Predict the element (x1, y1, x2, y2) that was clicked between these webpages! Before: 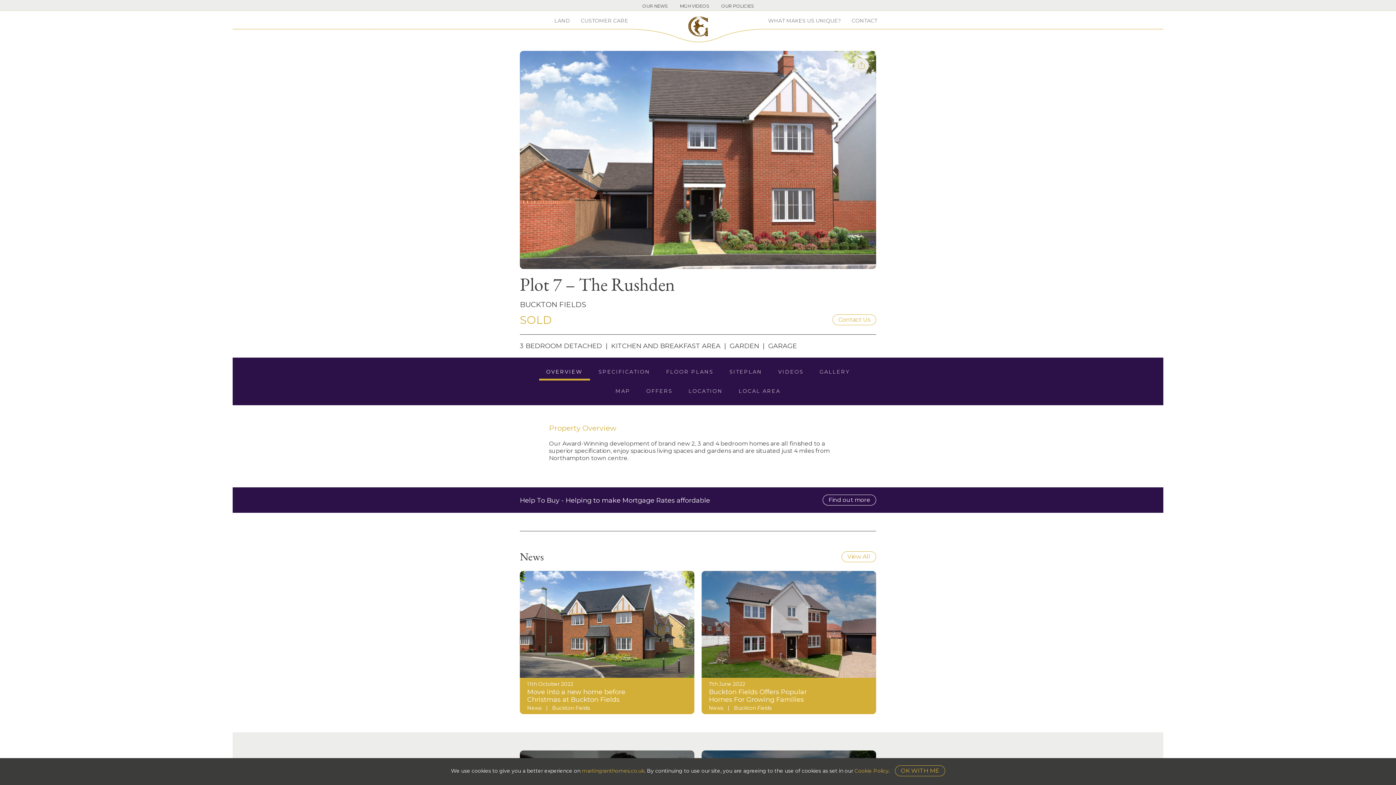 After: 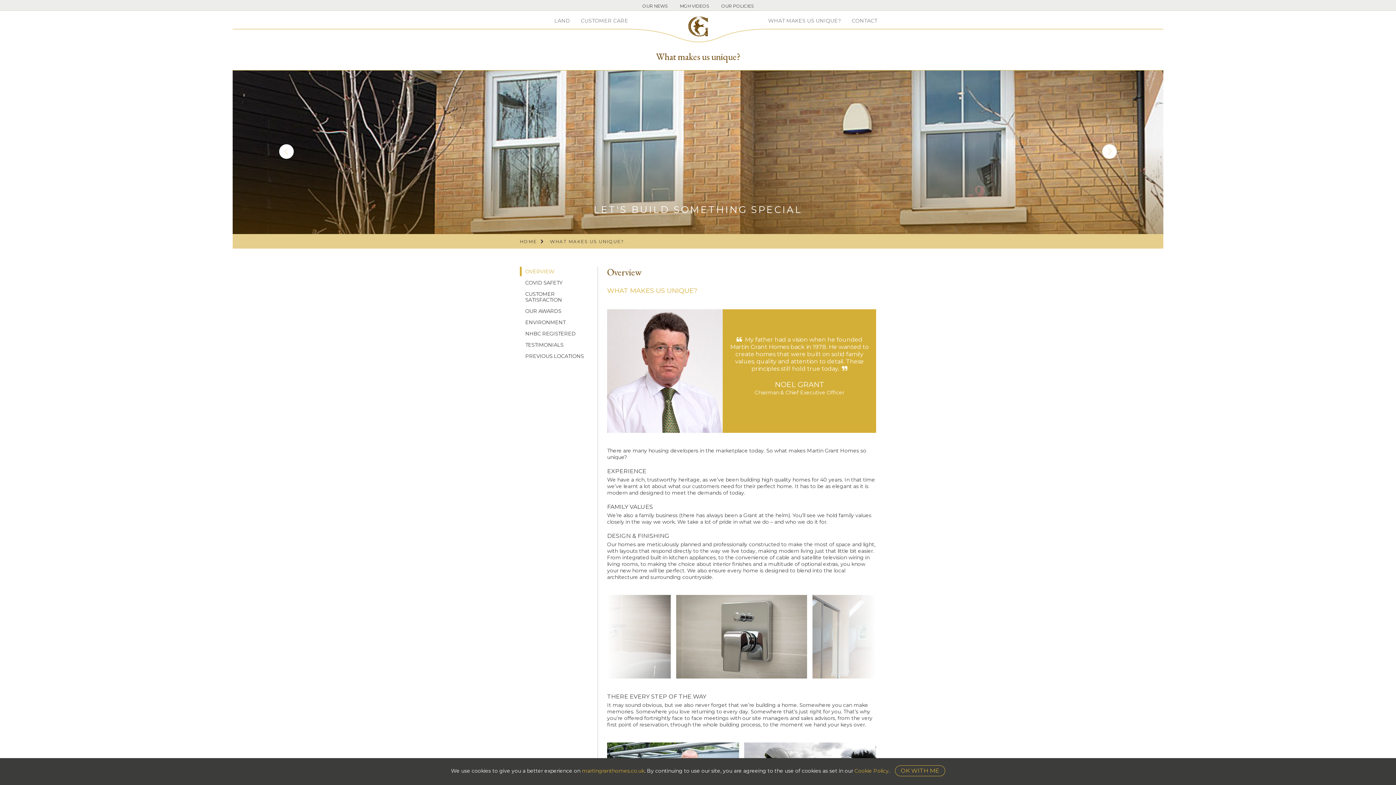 Action: label: WHAT MAKES US UNIQUE? bbox: (768, 17, 841, 27)